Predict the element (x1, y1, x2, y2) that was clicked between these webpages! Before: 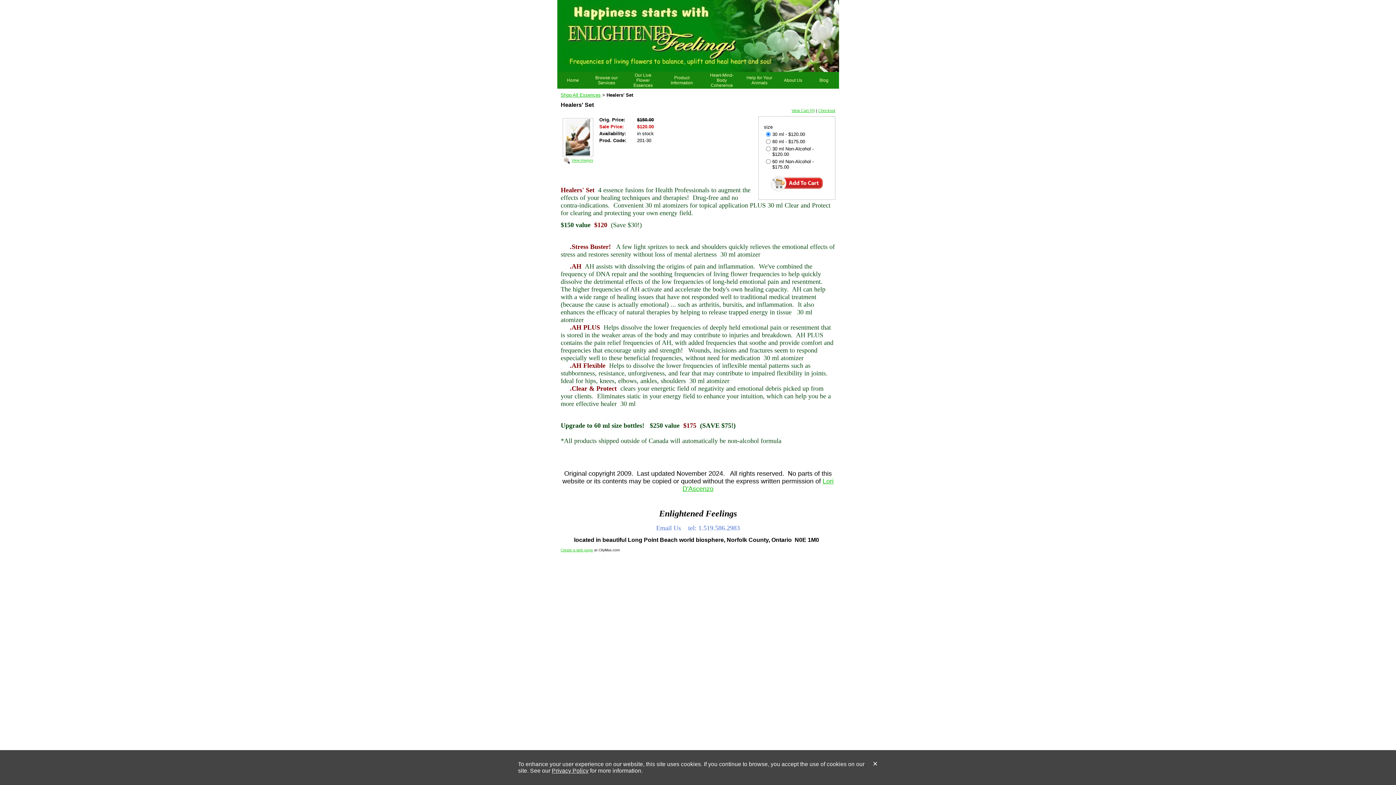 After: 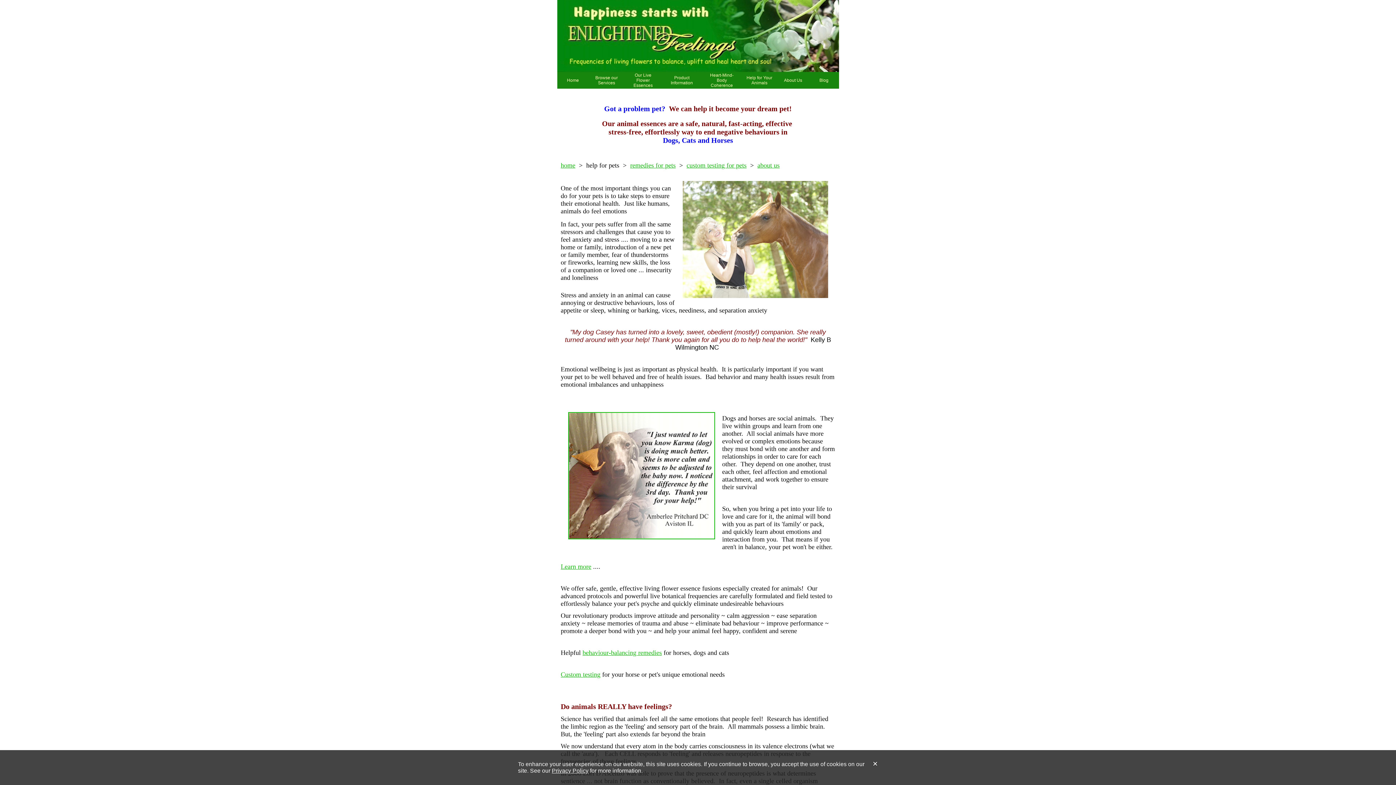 Action: bbox: (746, 75, 772, 85) label: Help for Your Animals